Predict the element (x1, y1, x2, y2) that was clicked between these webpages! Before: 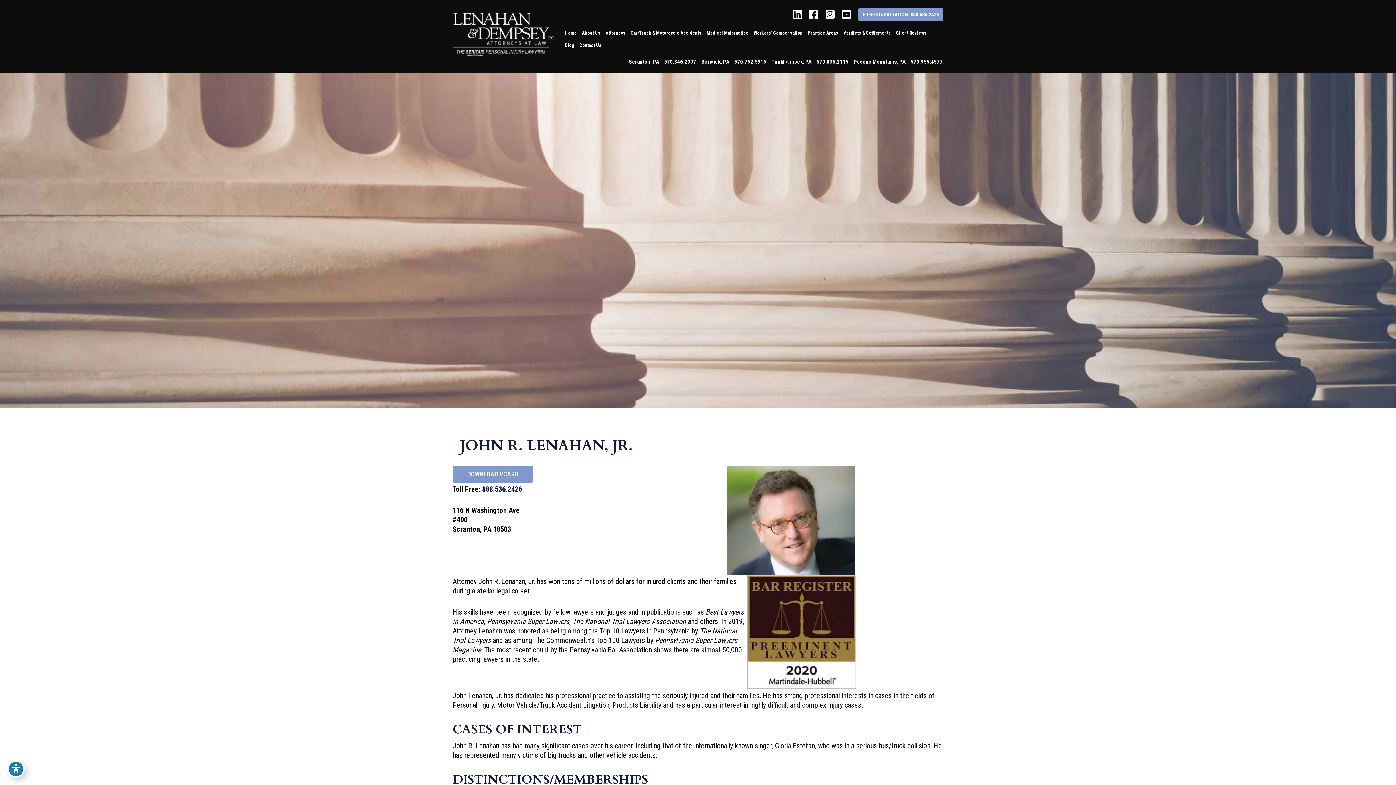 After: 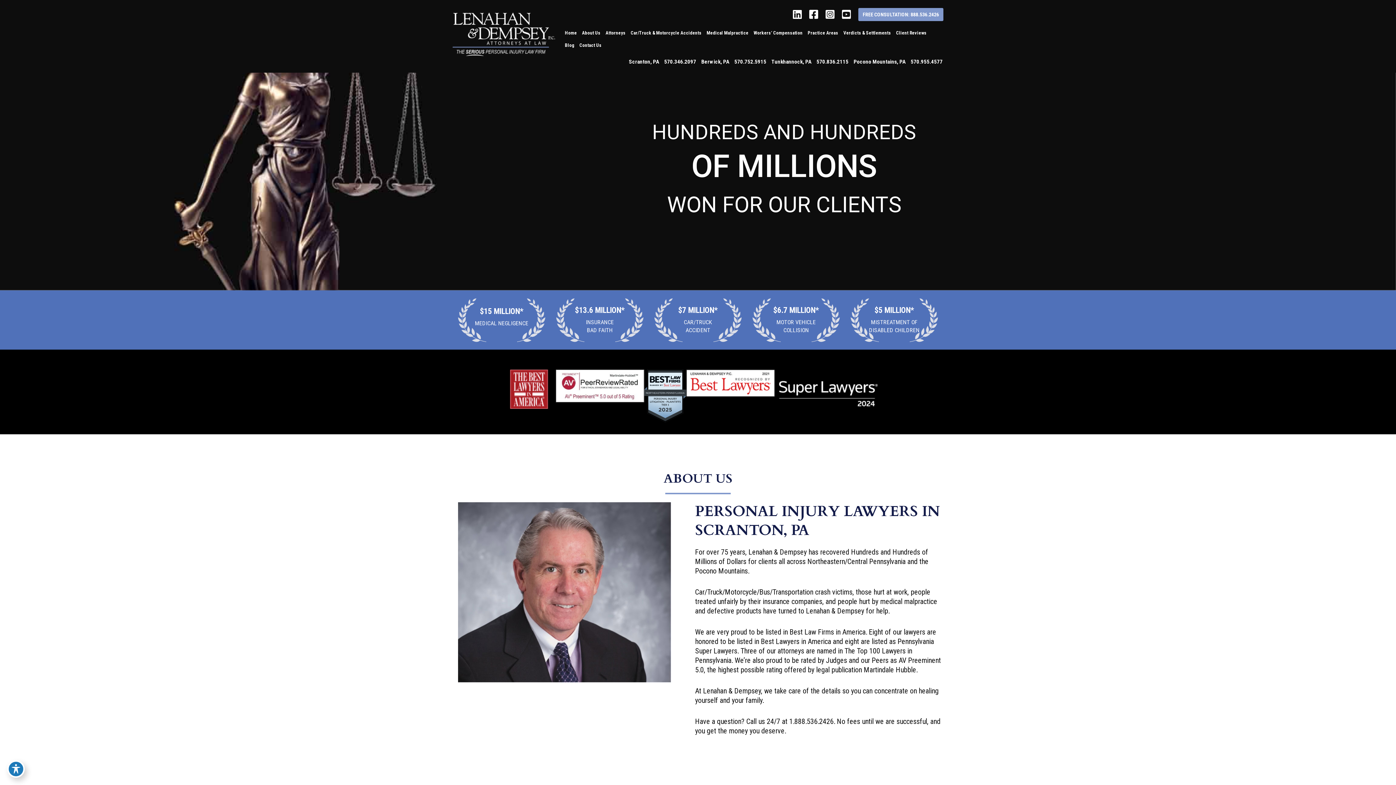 Action: bbox: (452, 29, 555, 38)